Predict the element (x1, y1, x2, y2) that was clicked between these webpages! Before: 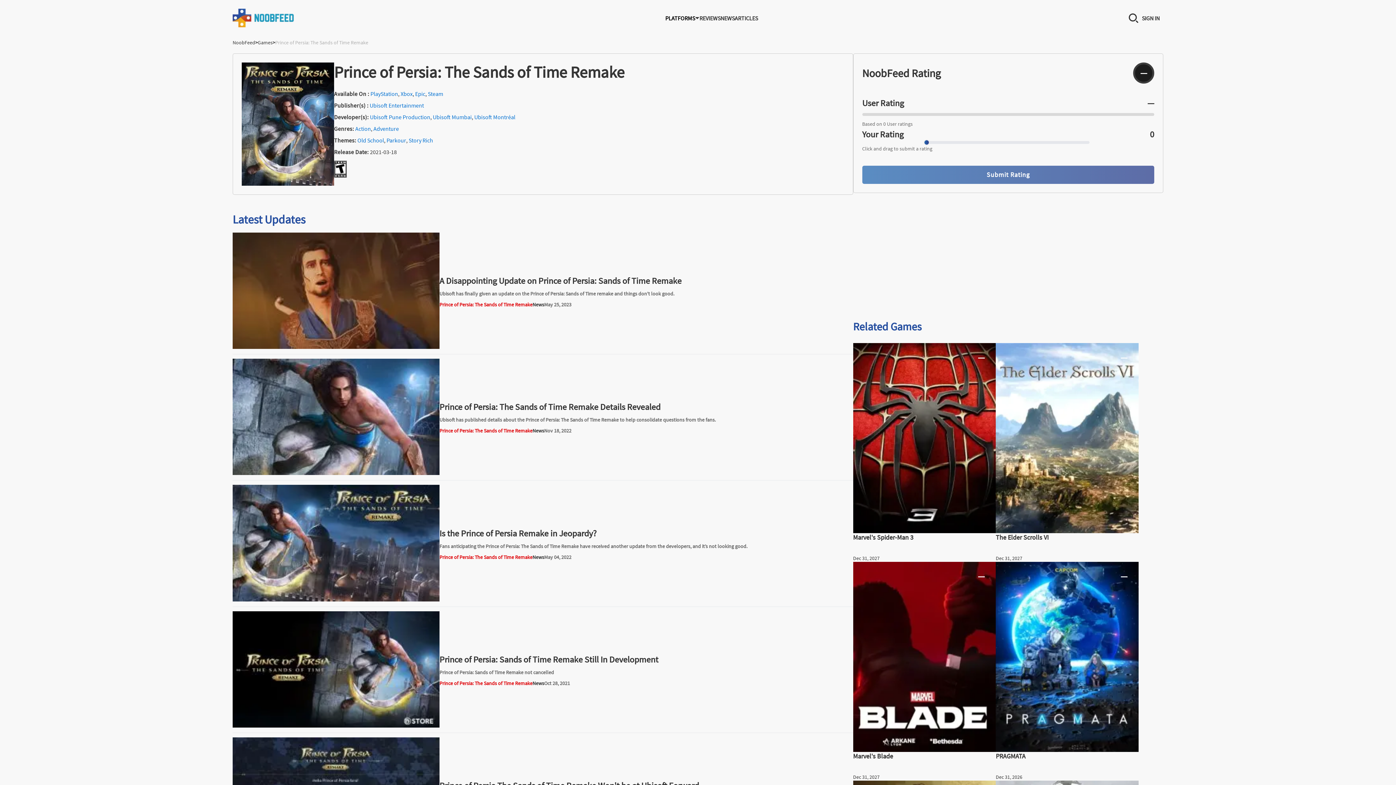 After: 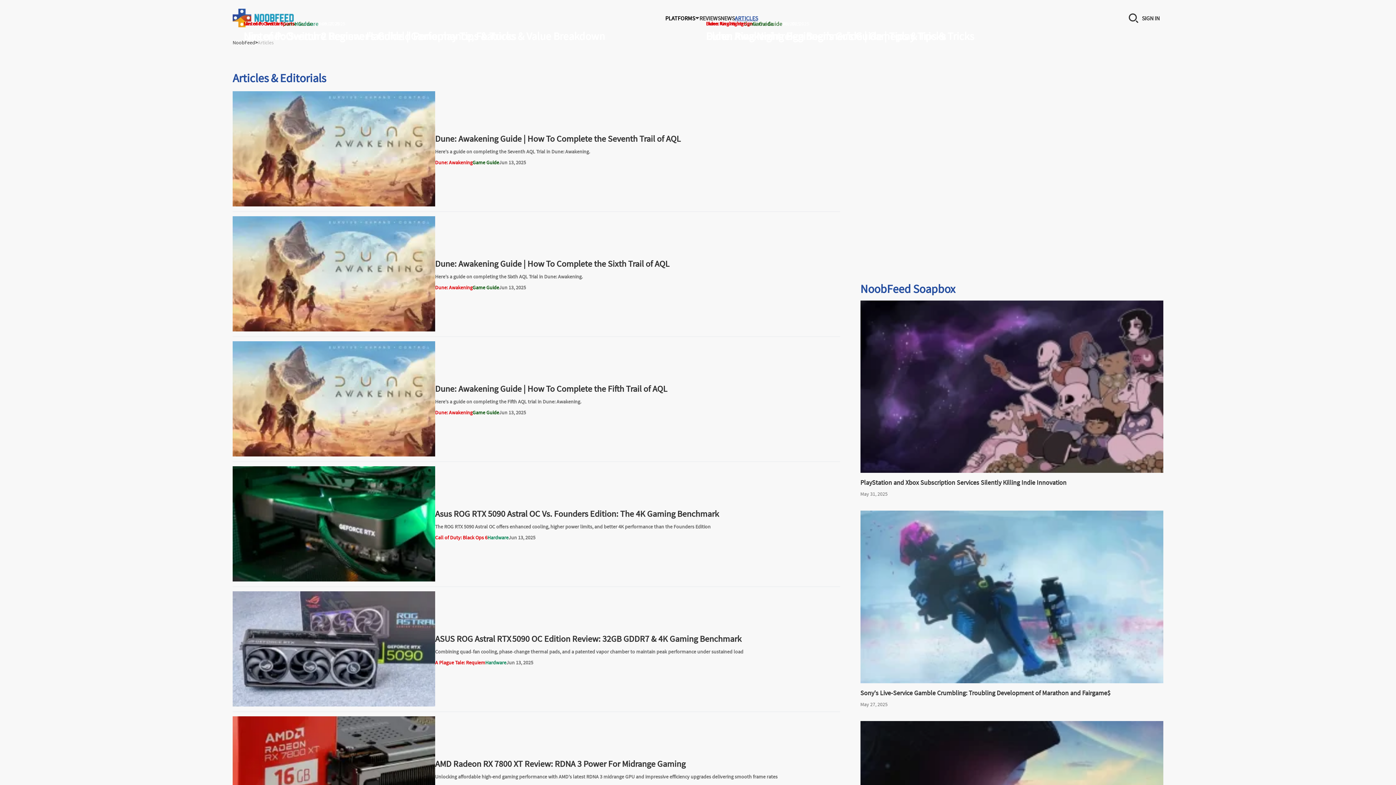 Action: label: Articles bbox: (747, 14, 770, 21)